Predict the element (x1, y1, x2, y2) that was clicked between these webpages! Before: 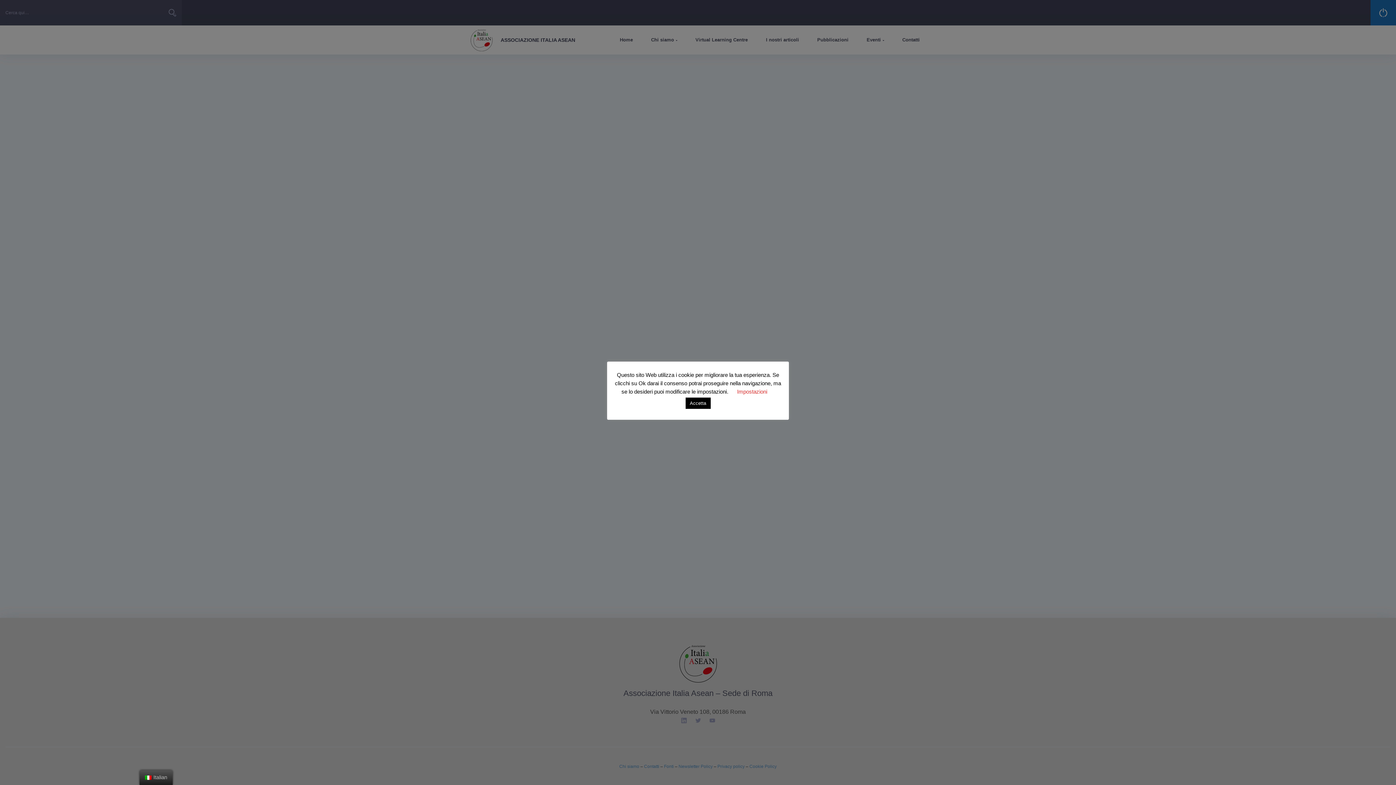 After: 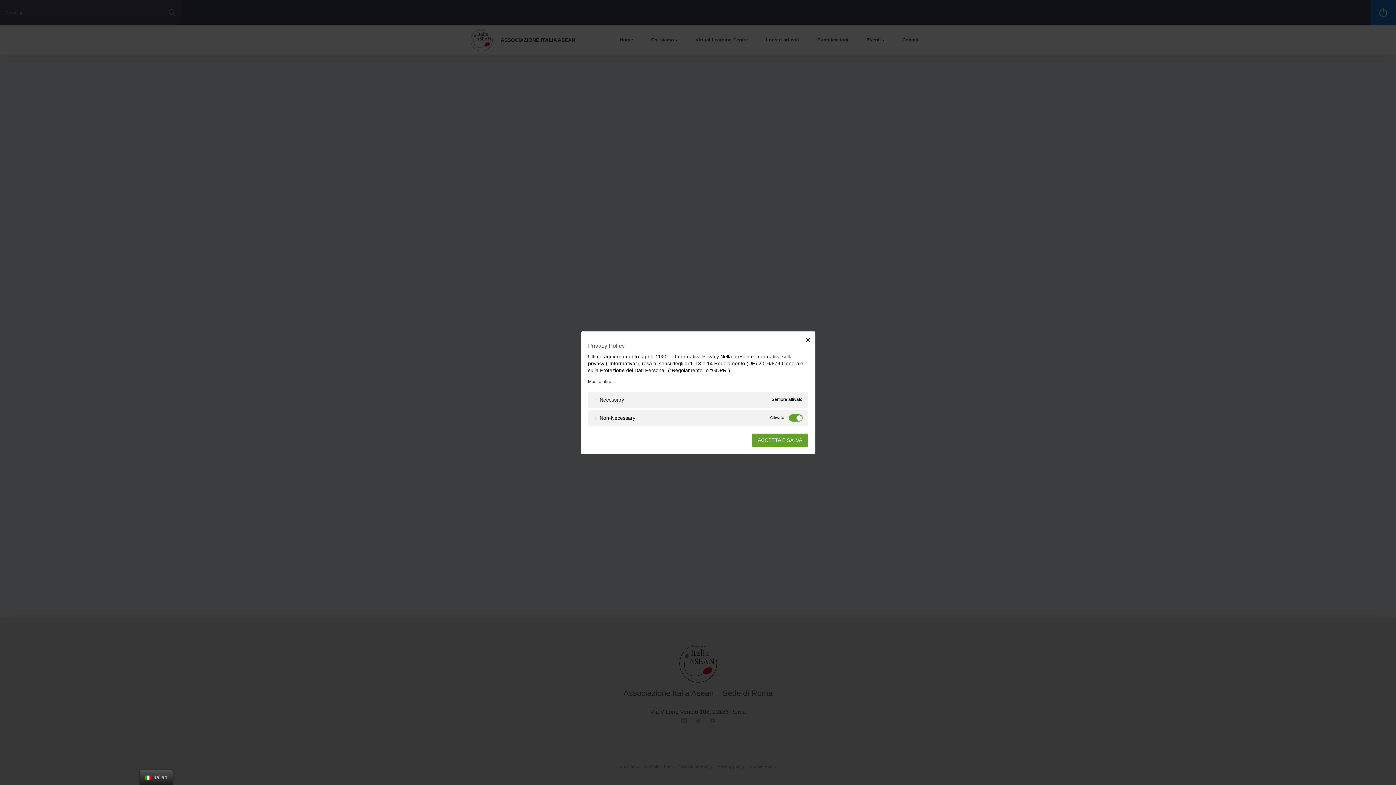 Action: label: Impostazioni bbox: (737, 388, 767, 394)